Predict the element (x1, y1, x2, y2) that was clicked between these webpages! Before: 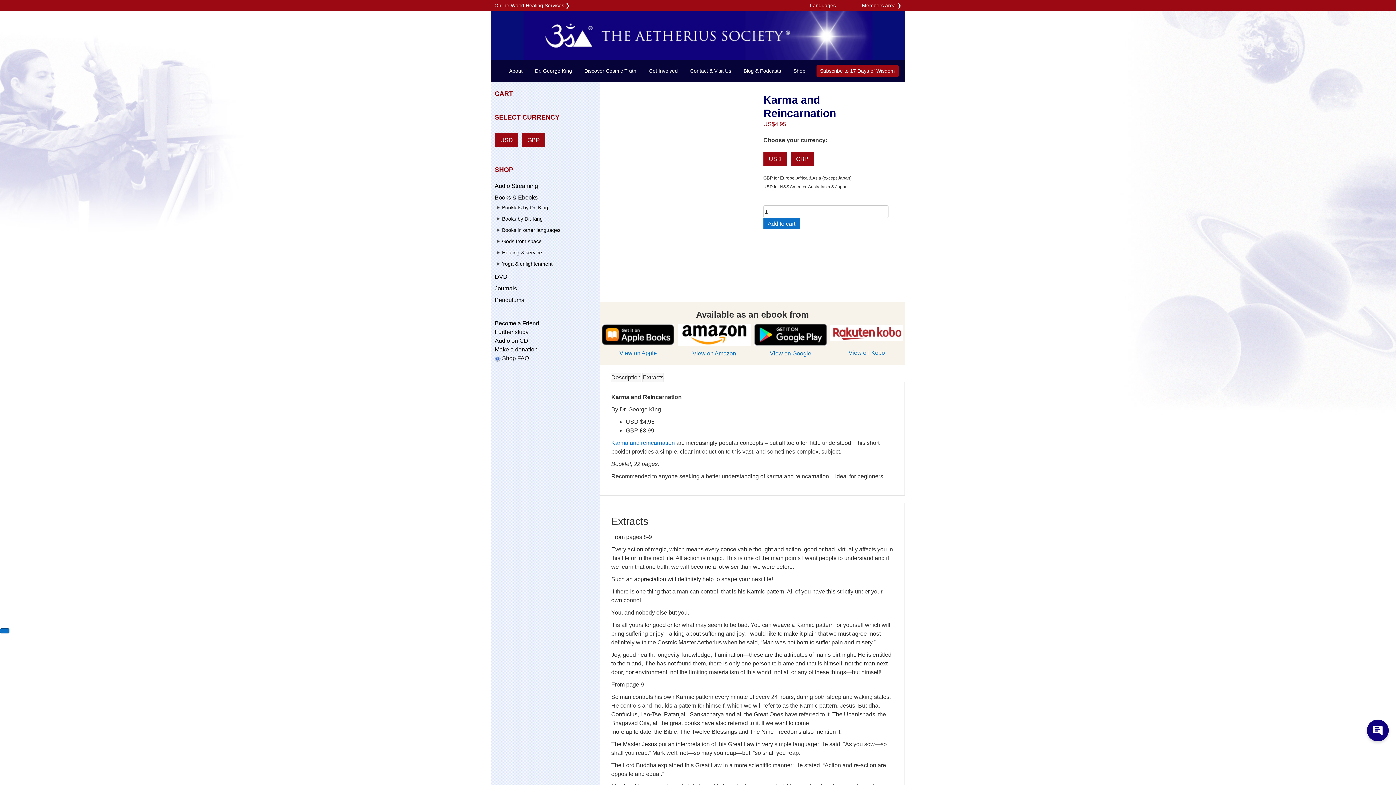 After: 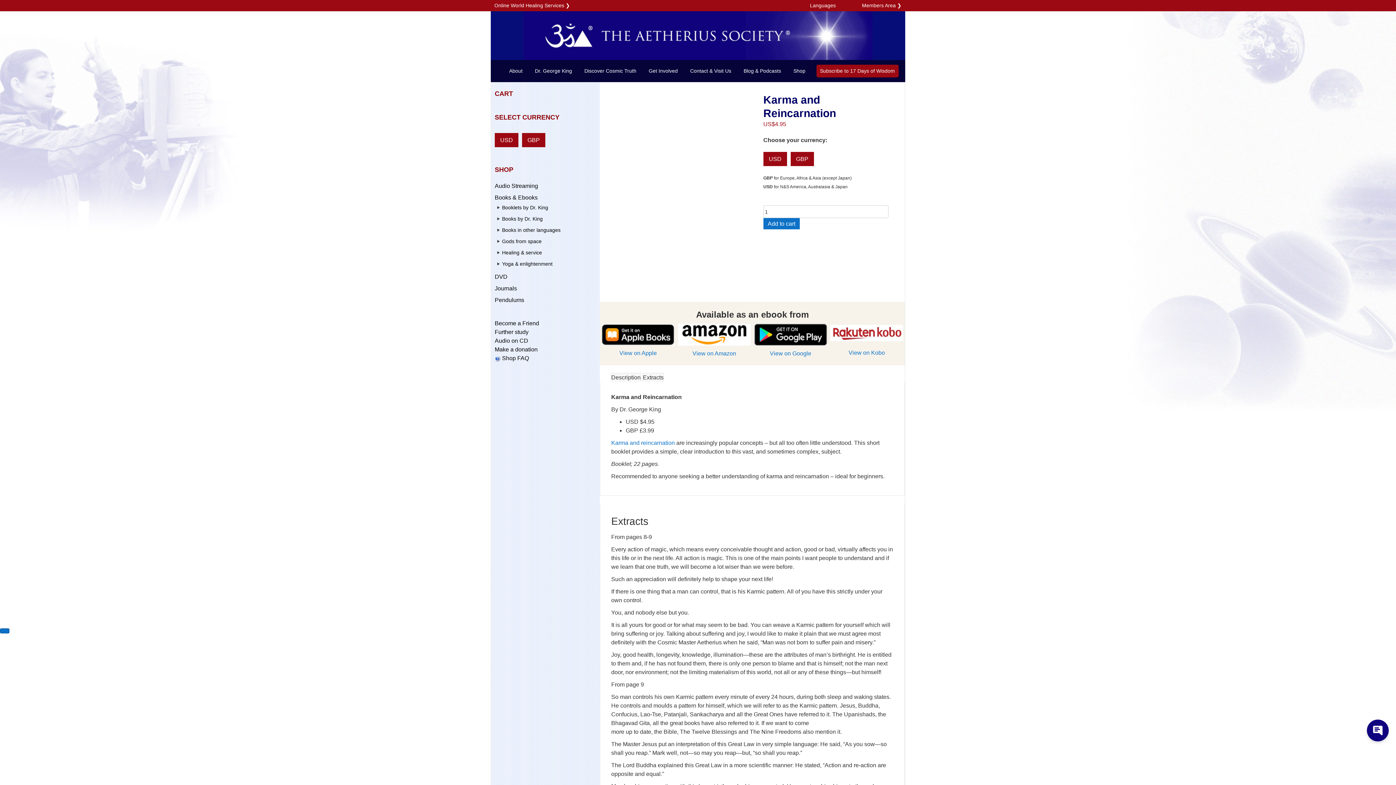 Action: bbox: (601, 331, 674, 337)